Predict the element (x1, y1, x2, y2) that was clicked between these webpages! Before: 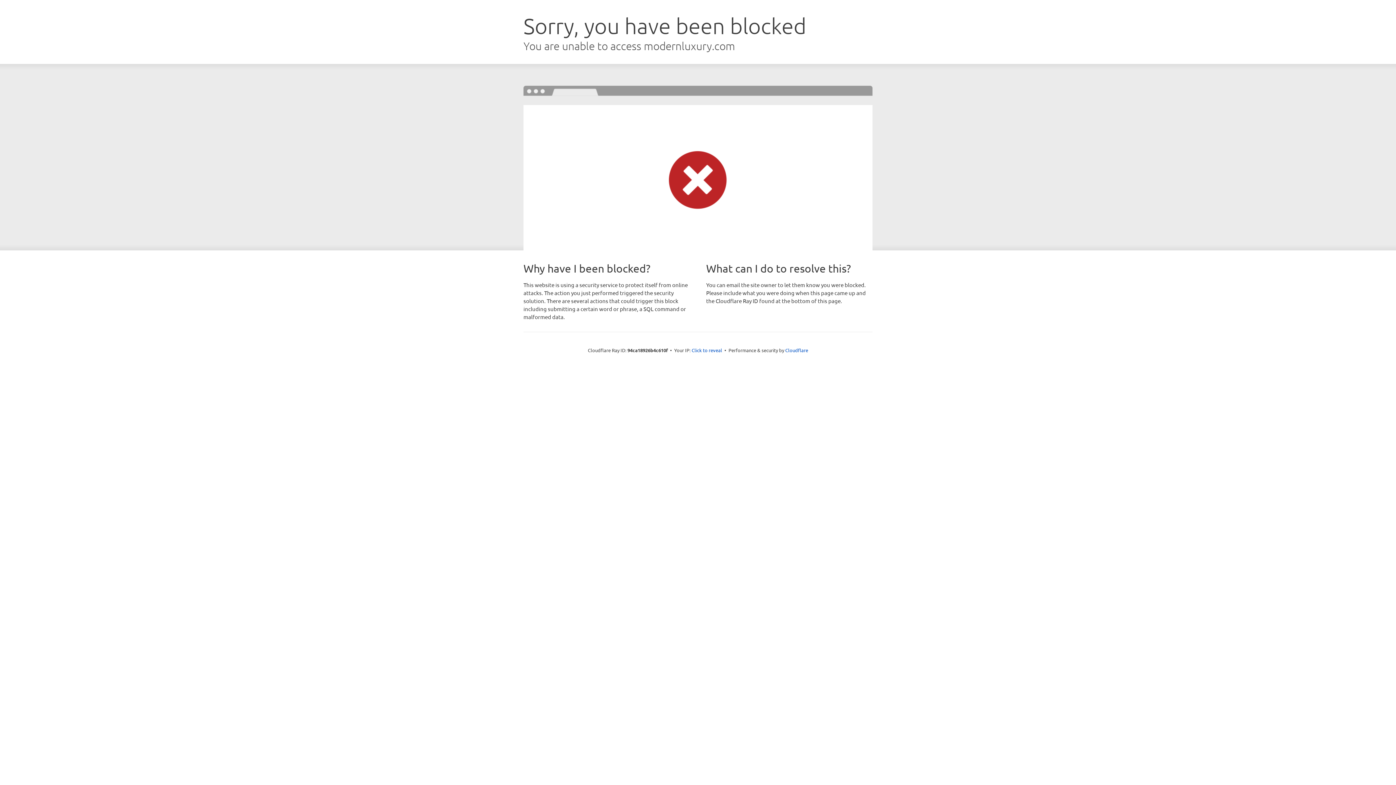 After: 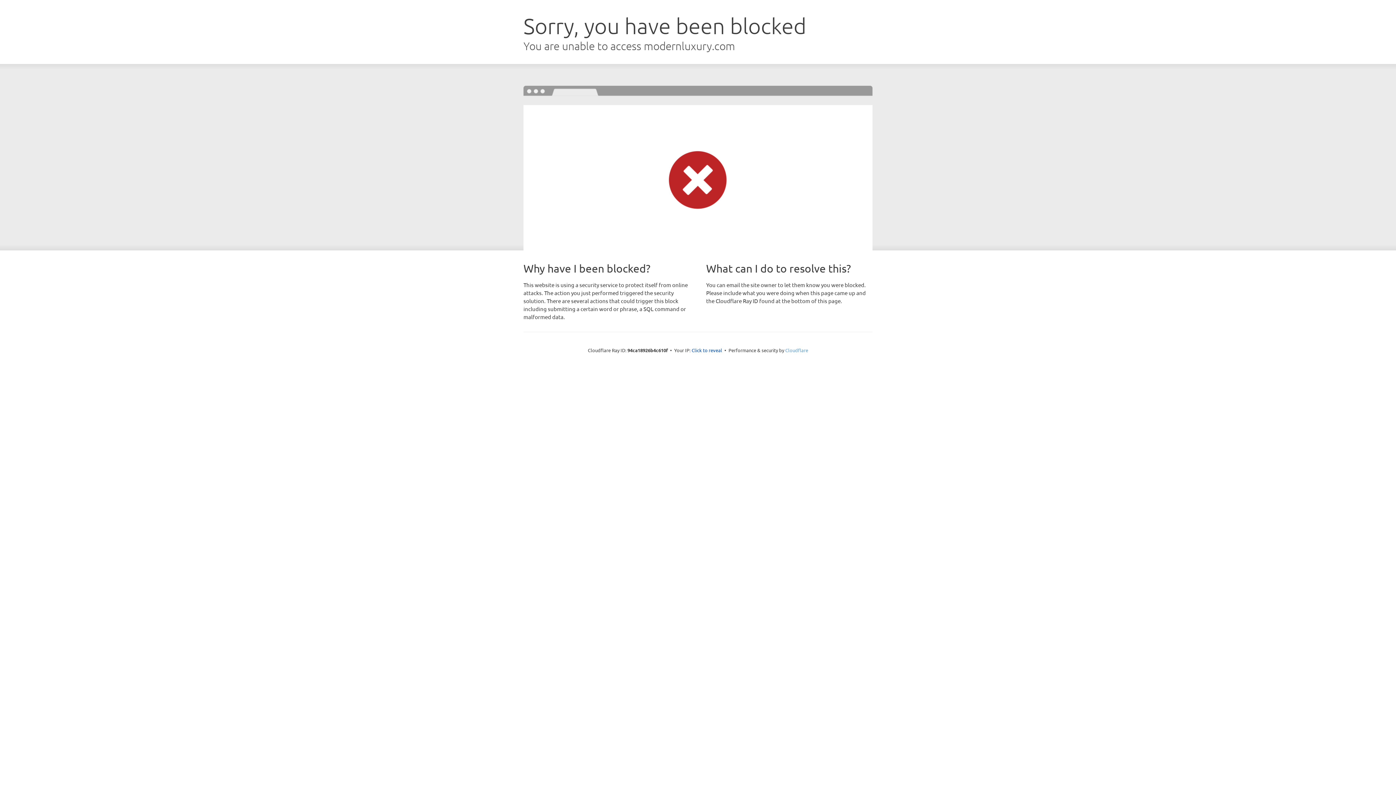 Action: label: Cloudflare bbox: (785, 347, 808, 353)